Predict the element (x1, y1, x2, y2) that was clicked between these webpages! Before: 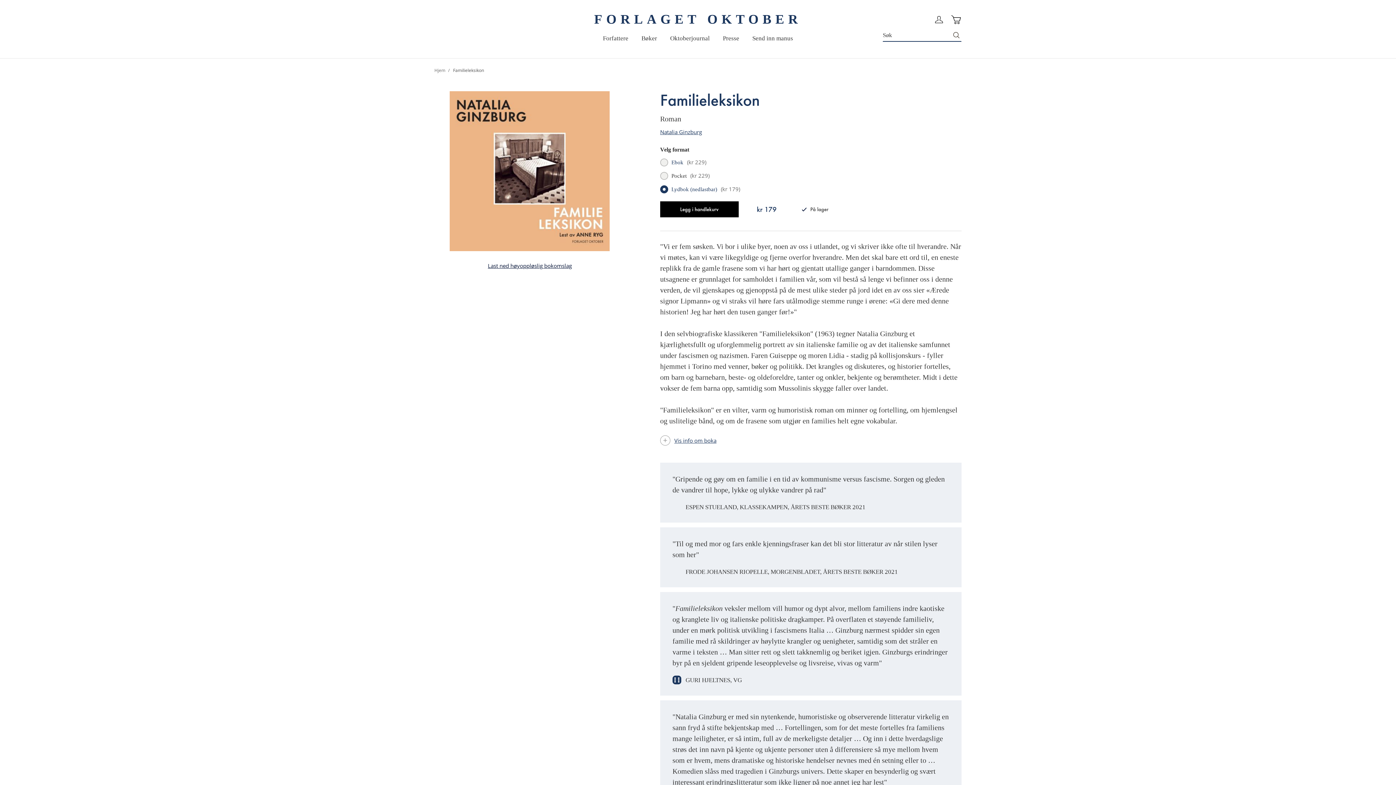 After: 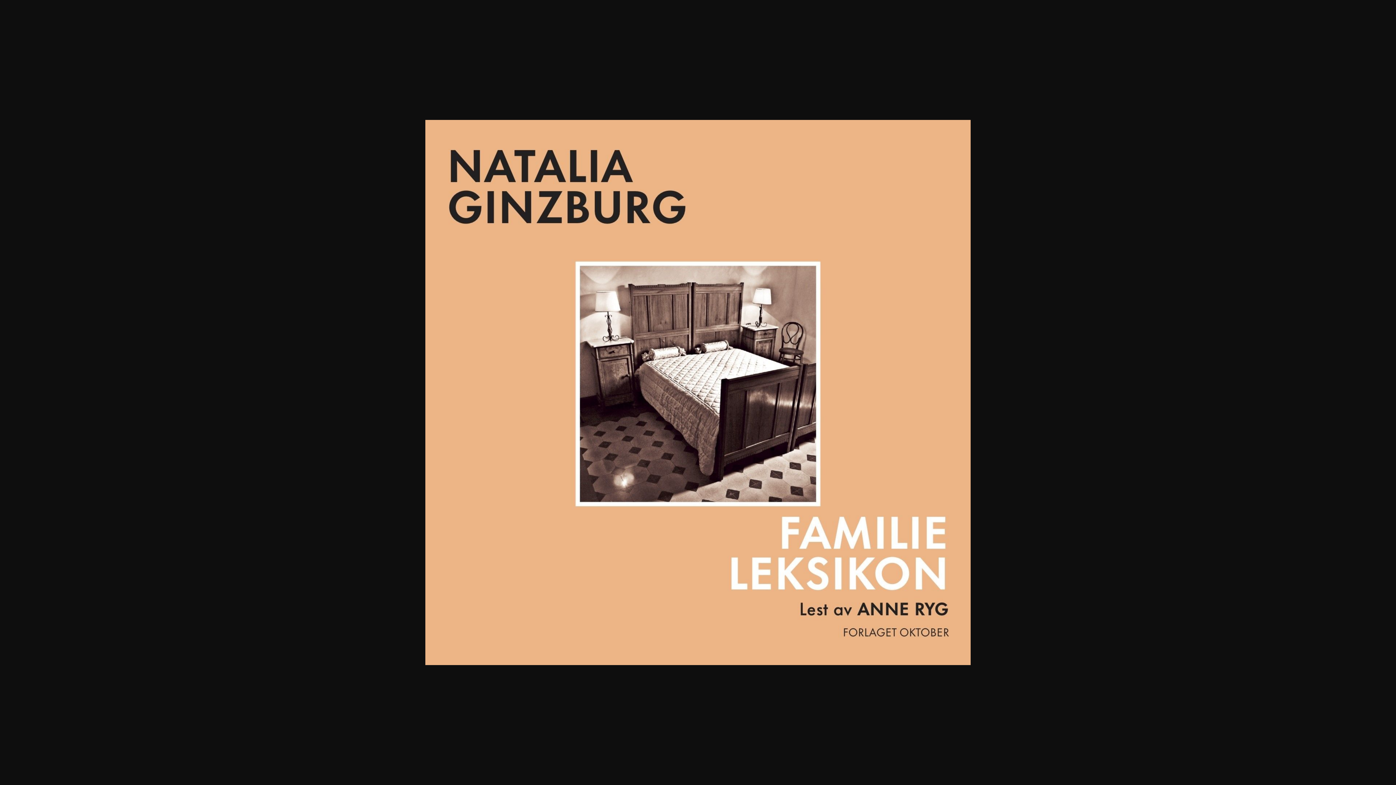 Action: bbox: (487, 262, 571, 269) label: Last ned høyoppløslig bokomslag